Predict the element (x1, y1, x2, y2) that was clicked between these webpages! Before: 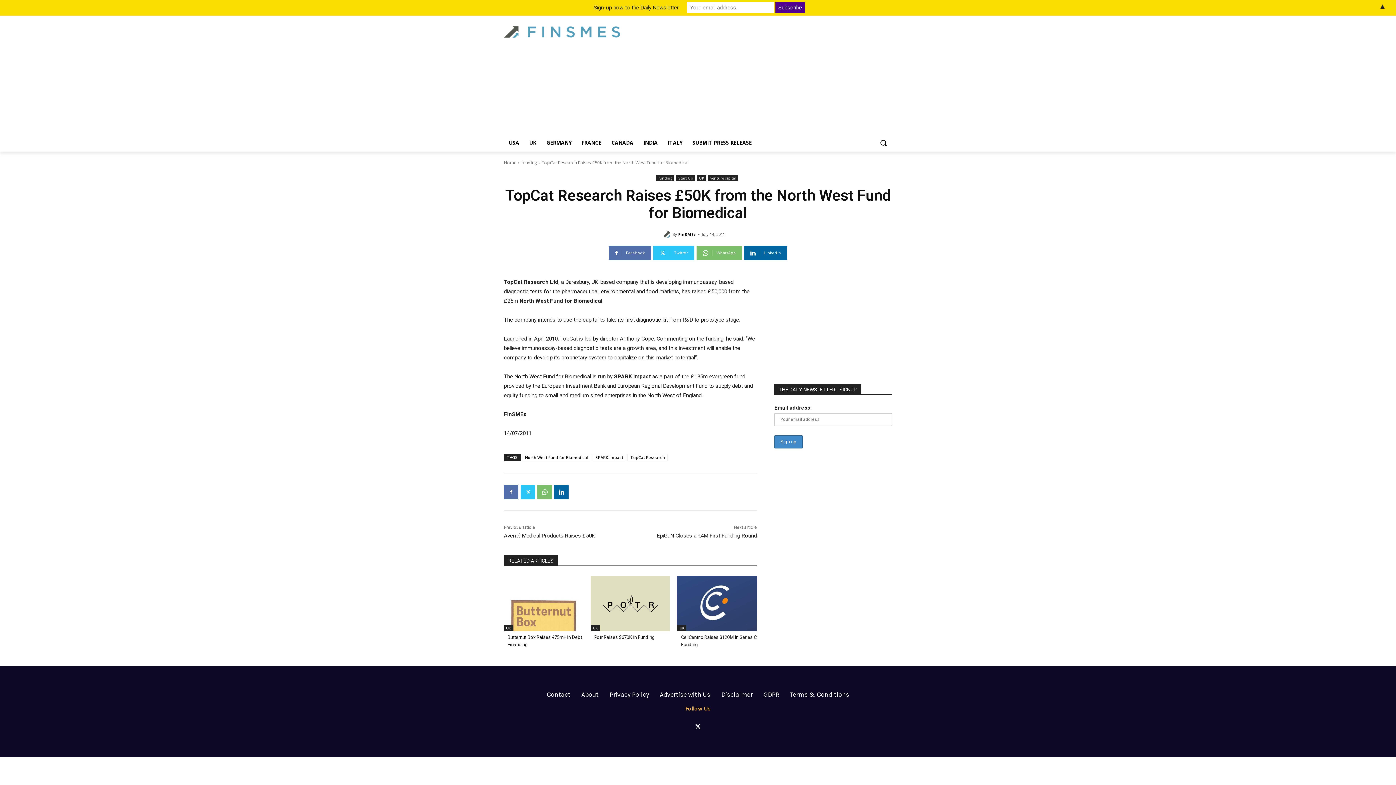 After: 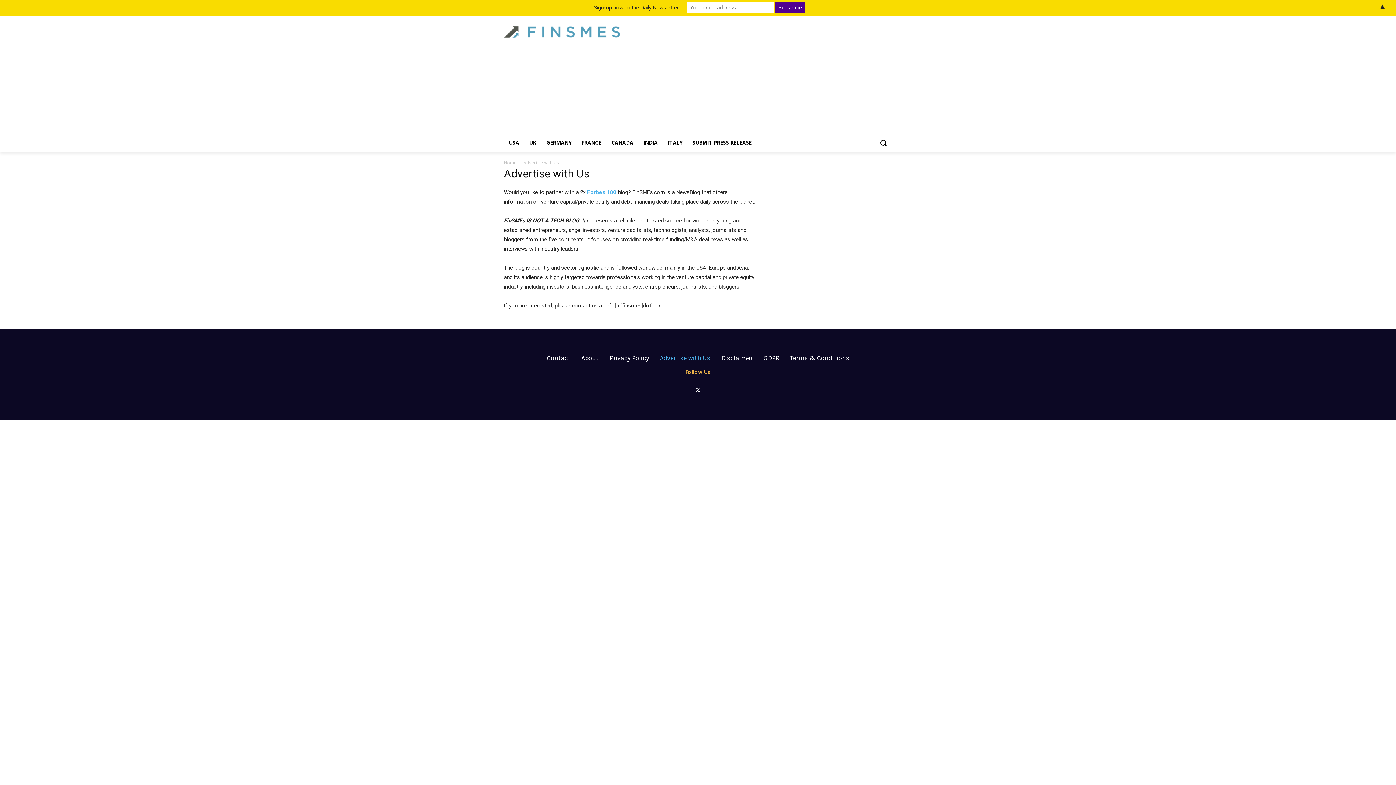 Action: bbox: (660, 689, 710, 700) label: Advertise with Us